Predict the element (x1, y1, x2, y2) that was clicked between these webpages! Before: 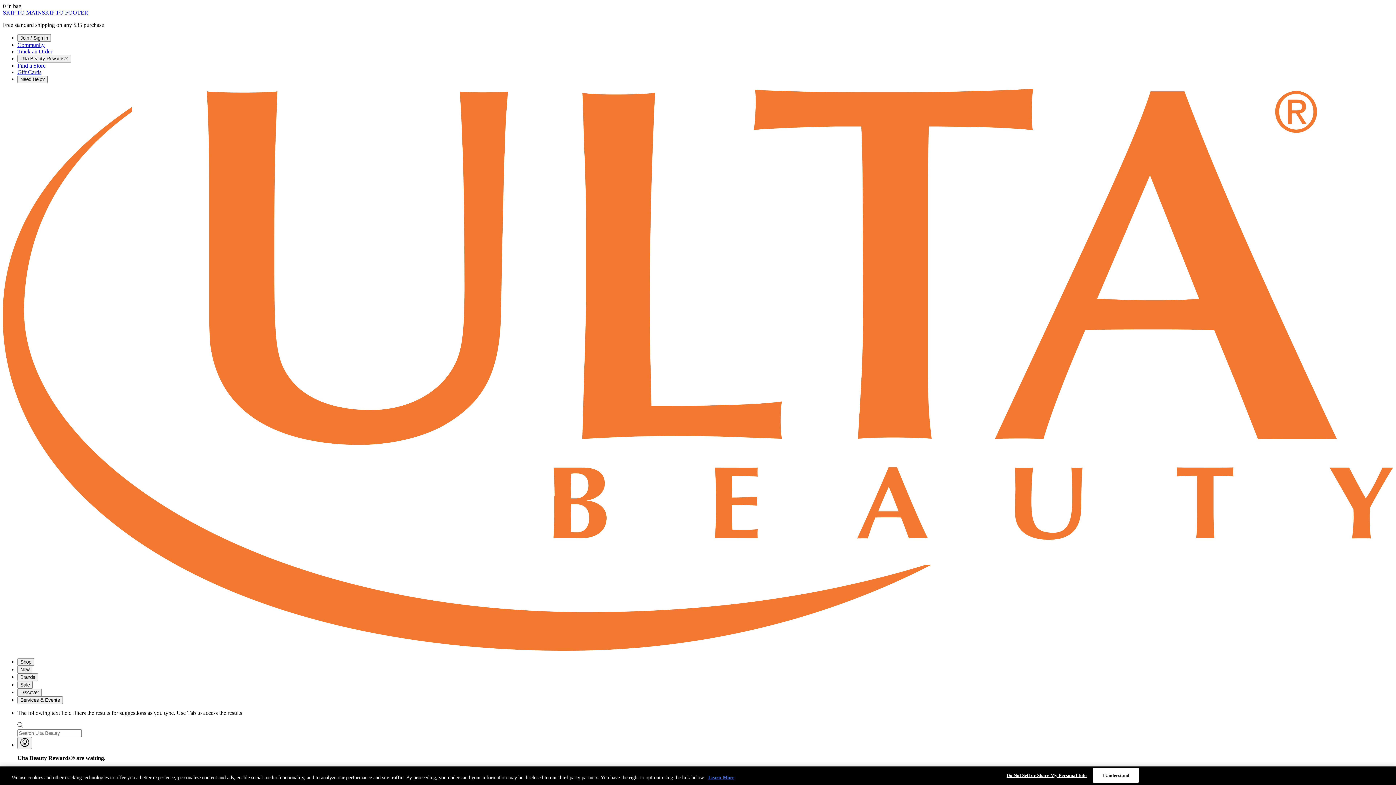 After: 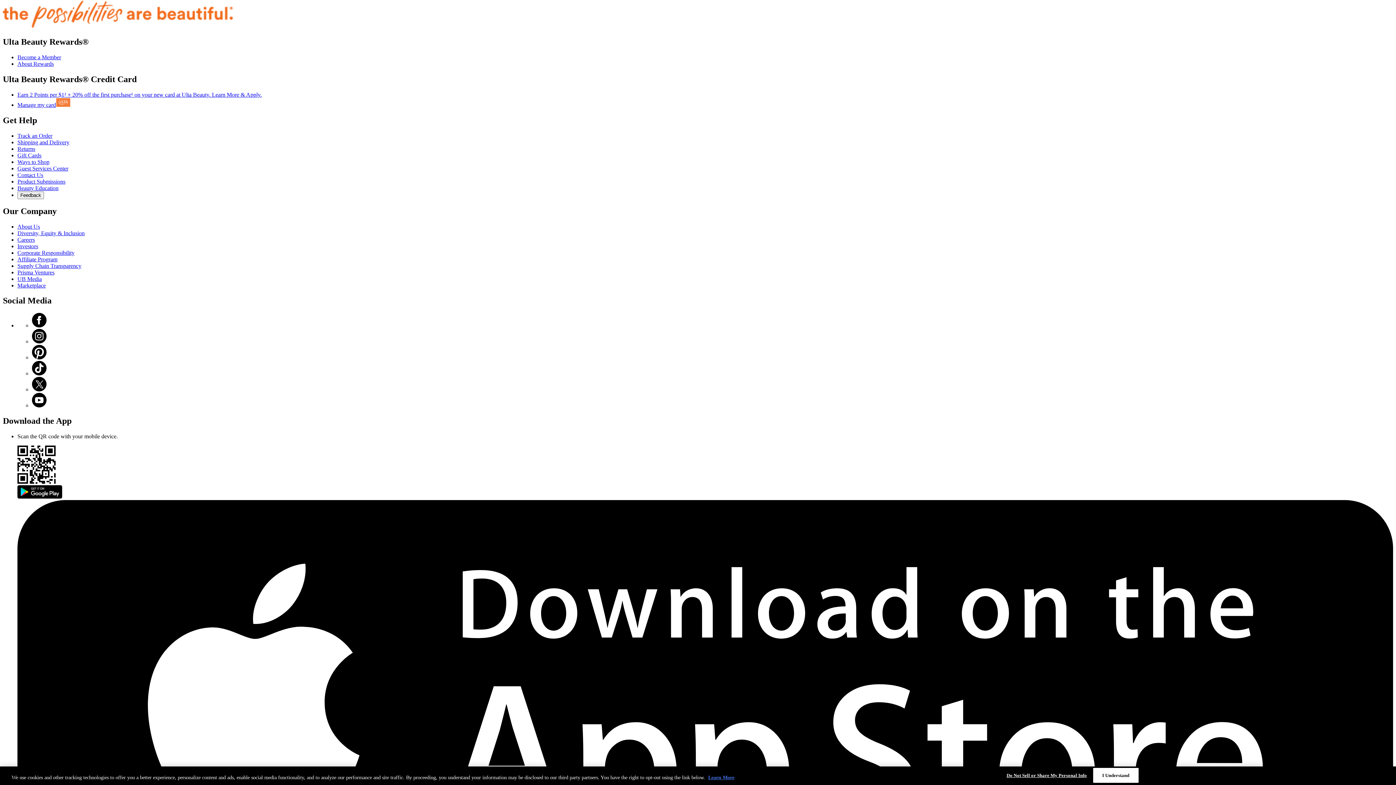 Action: bbox: (41, 9, 88, 15) label: SKIP TO FOOTER